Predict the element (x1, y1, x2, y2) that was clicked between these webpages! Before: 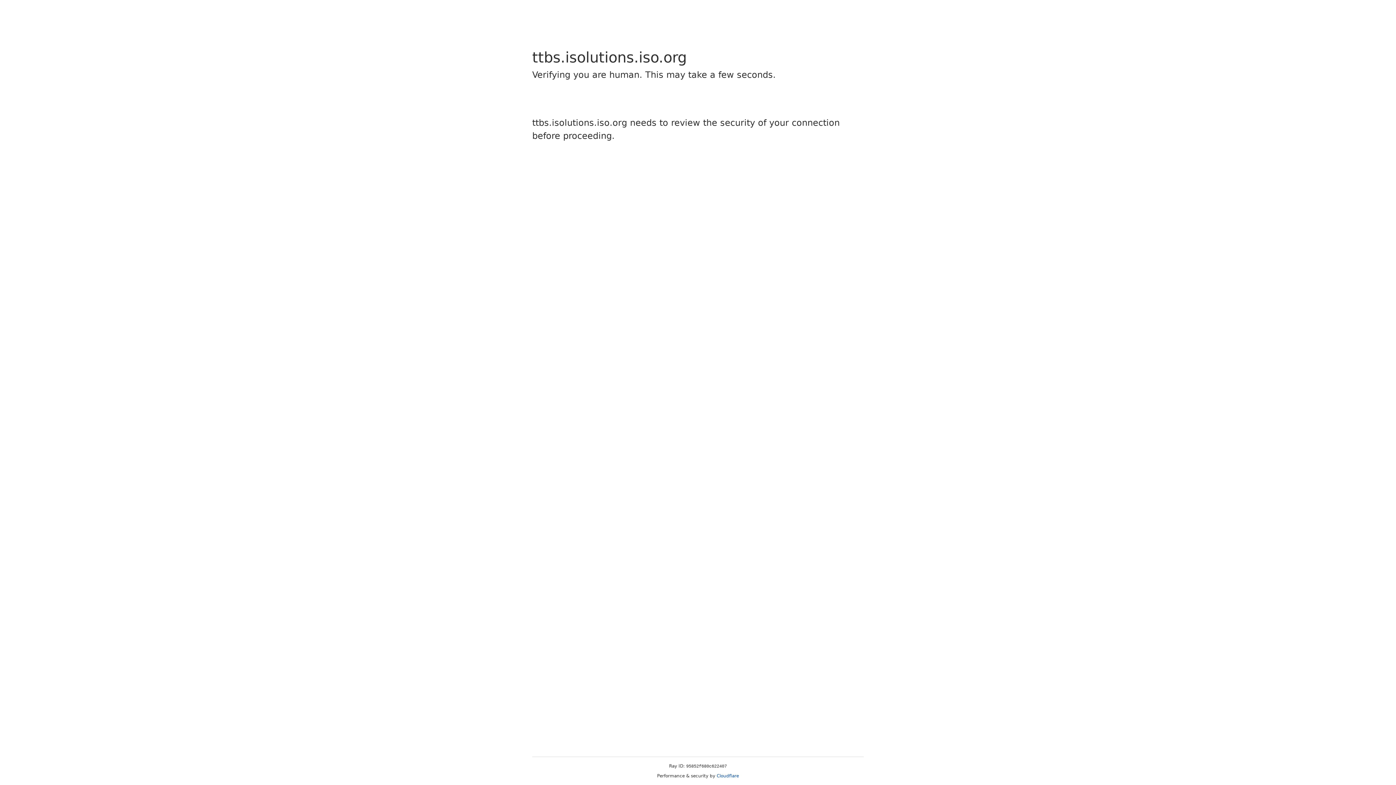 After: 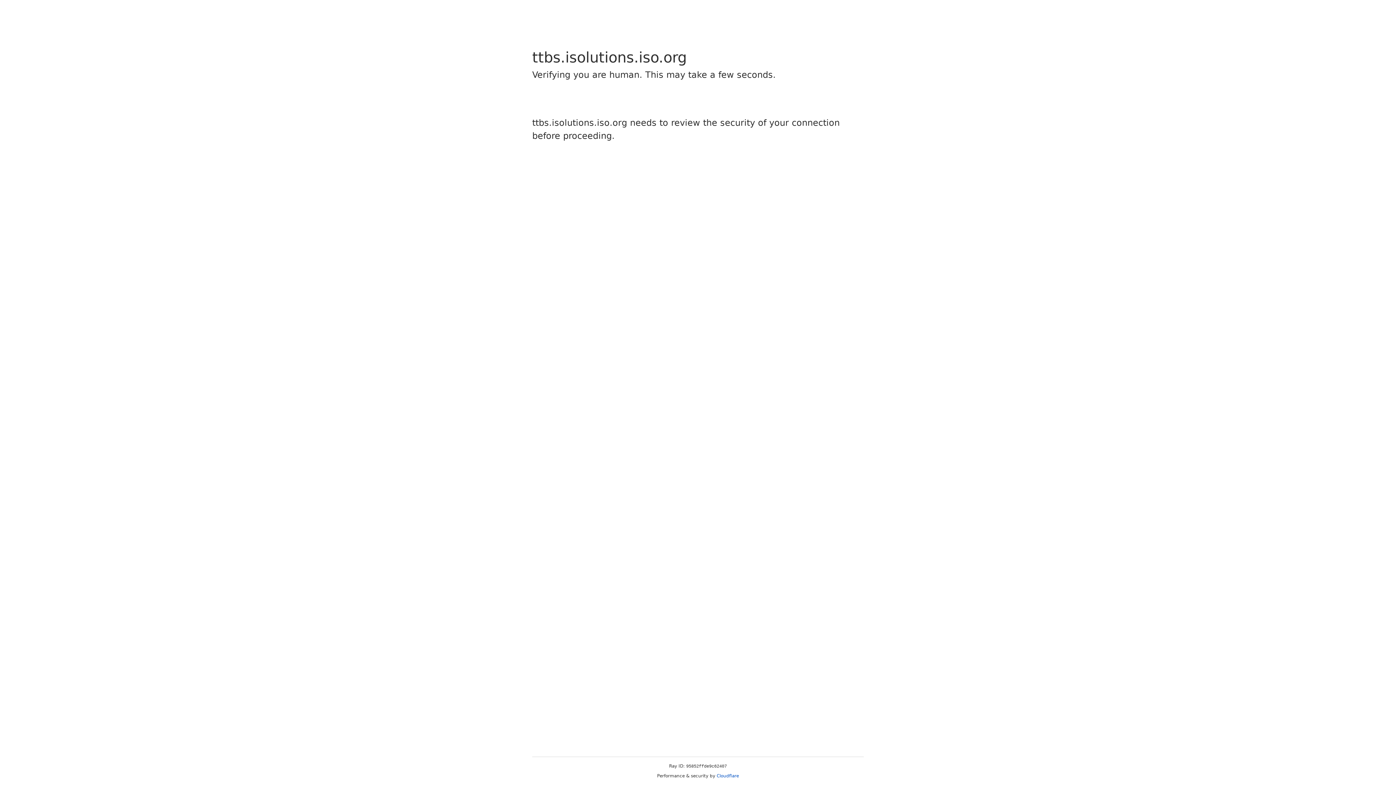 Action: label: Cloudflare bbox: (716, 773, 739, 778)